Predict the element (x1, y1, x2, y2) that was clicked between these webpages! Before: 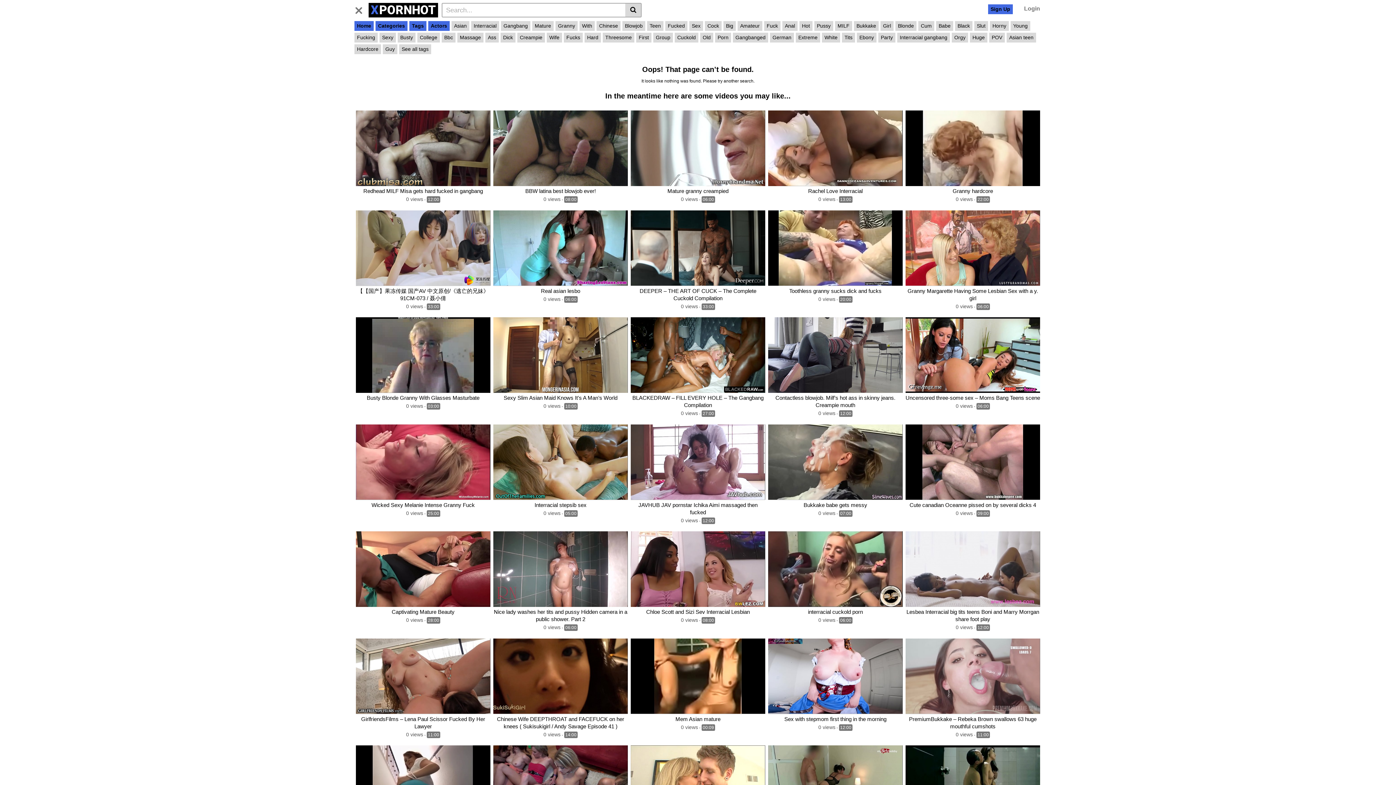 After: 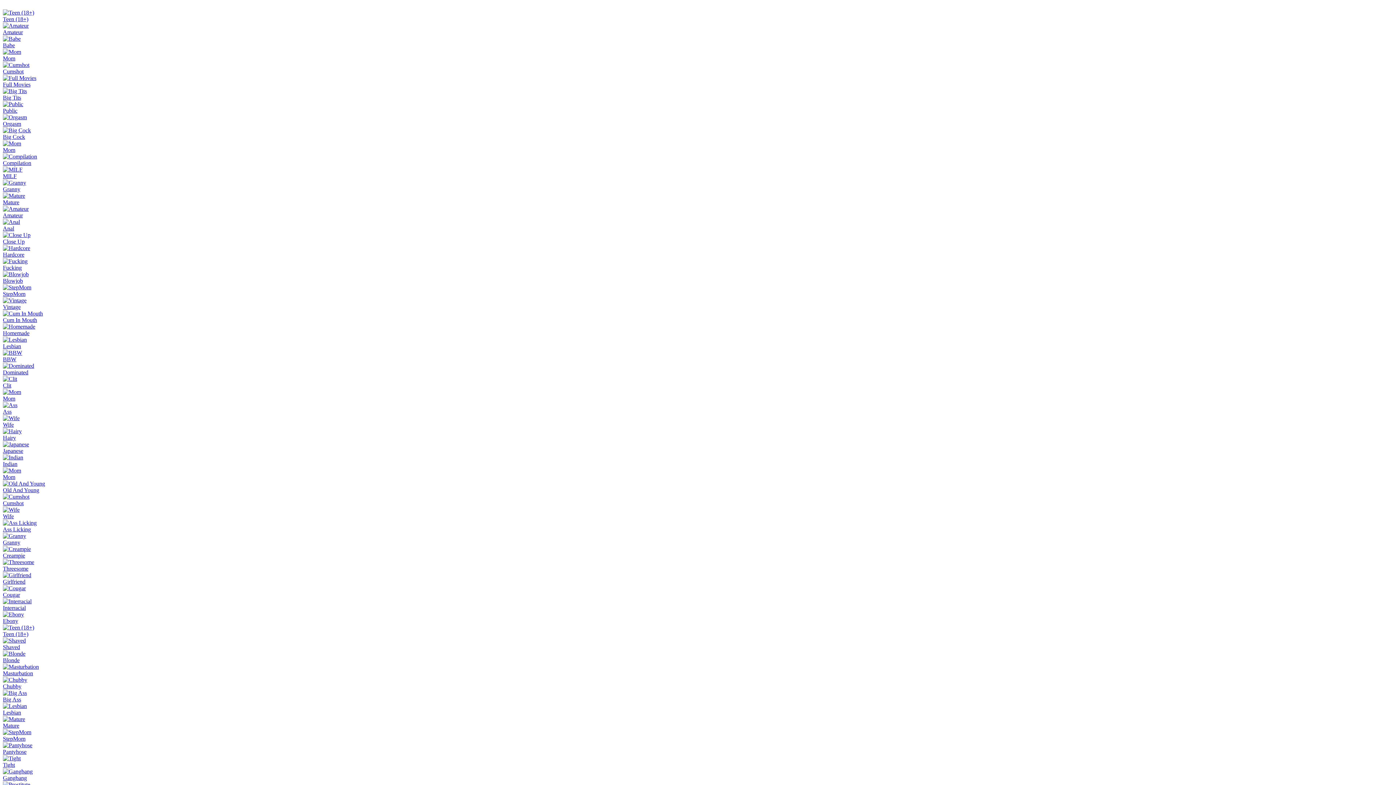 Action: bbox: (905, 501, 1040, 508) label: Cute canadian Oceanne pissed on by several dicks 4